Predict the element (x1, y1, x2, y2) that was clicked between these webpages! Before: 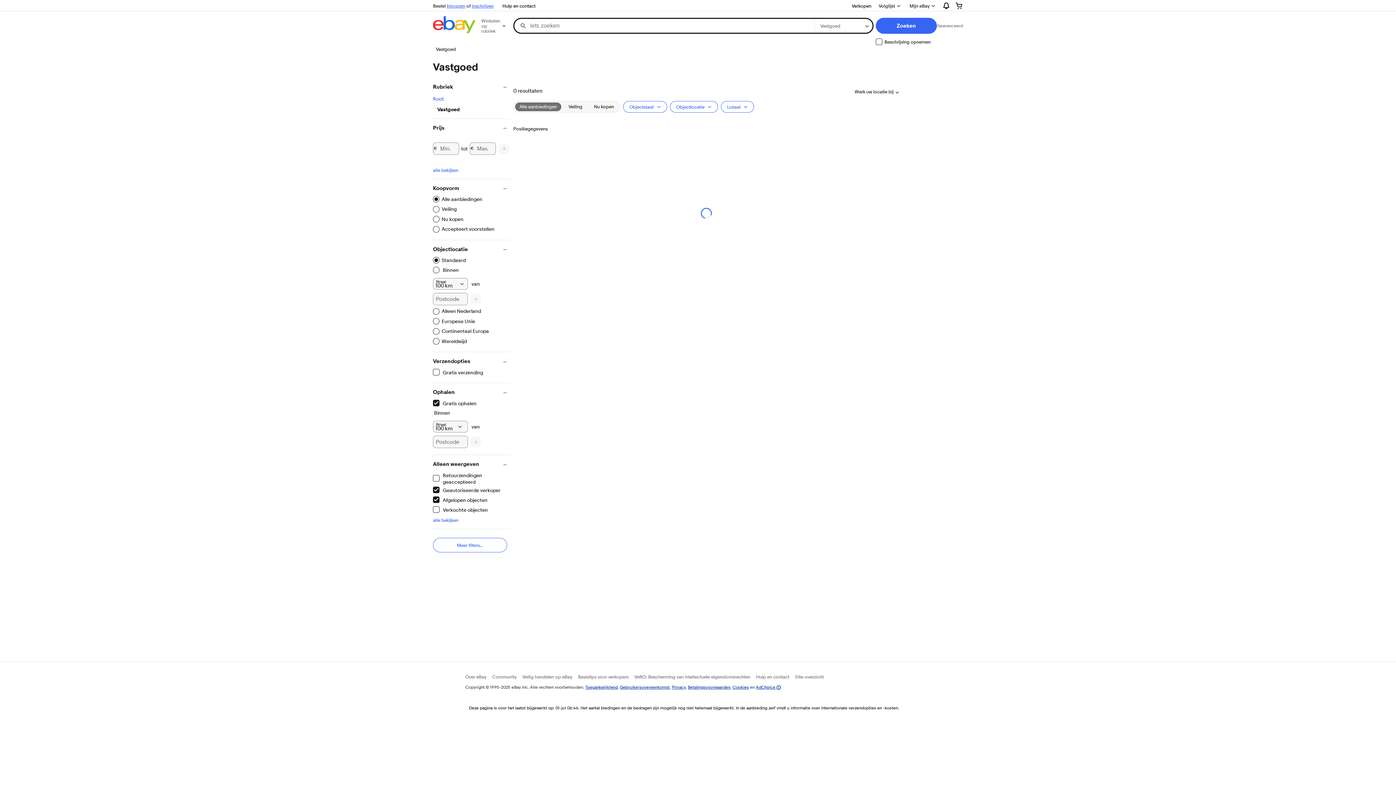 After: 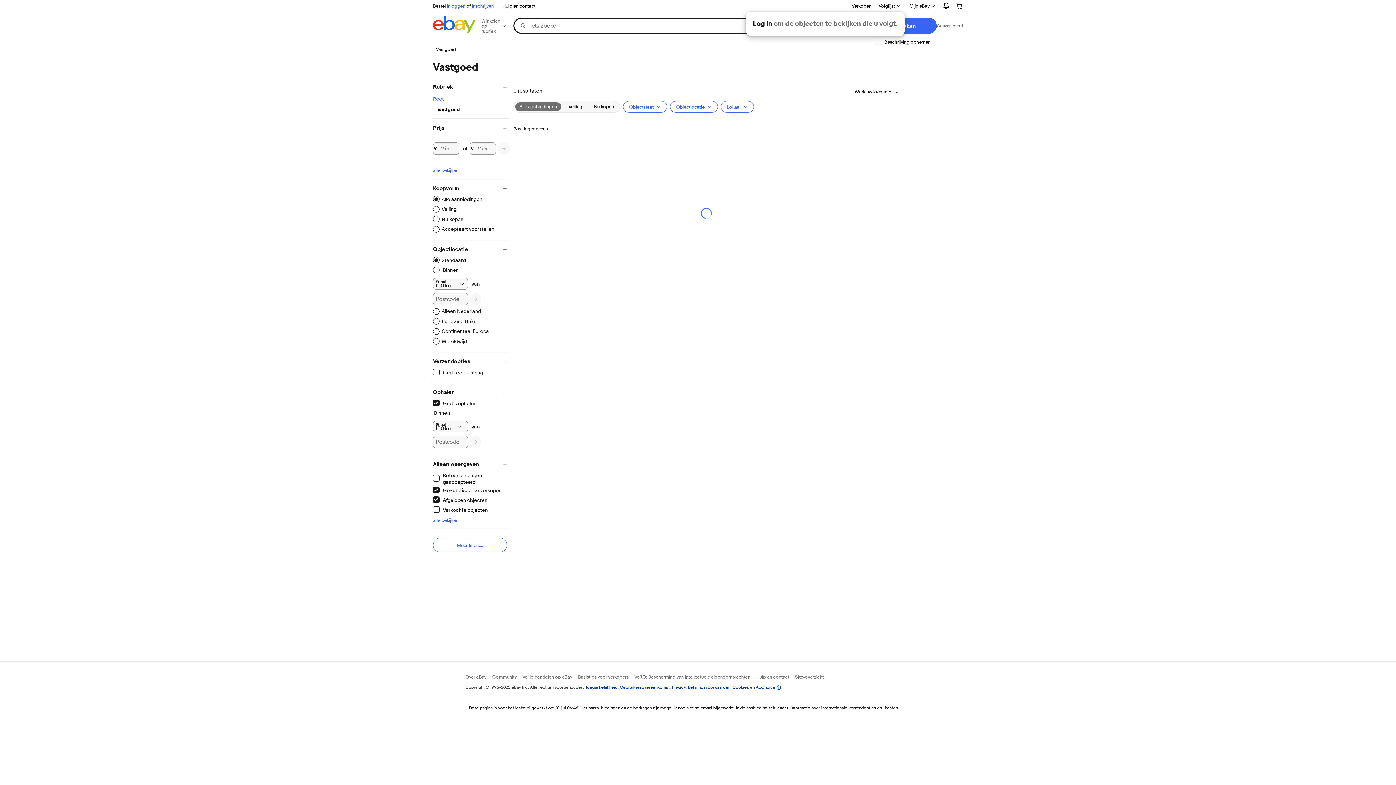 Action: bbox: (874, 0, 905, 11) label: Volglijst